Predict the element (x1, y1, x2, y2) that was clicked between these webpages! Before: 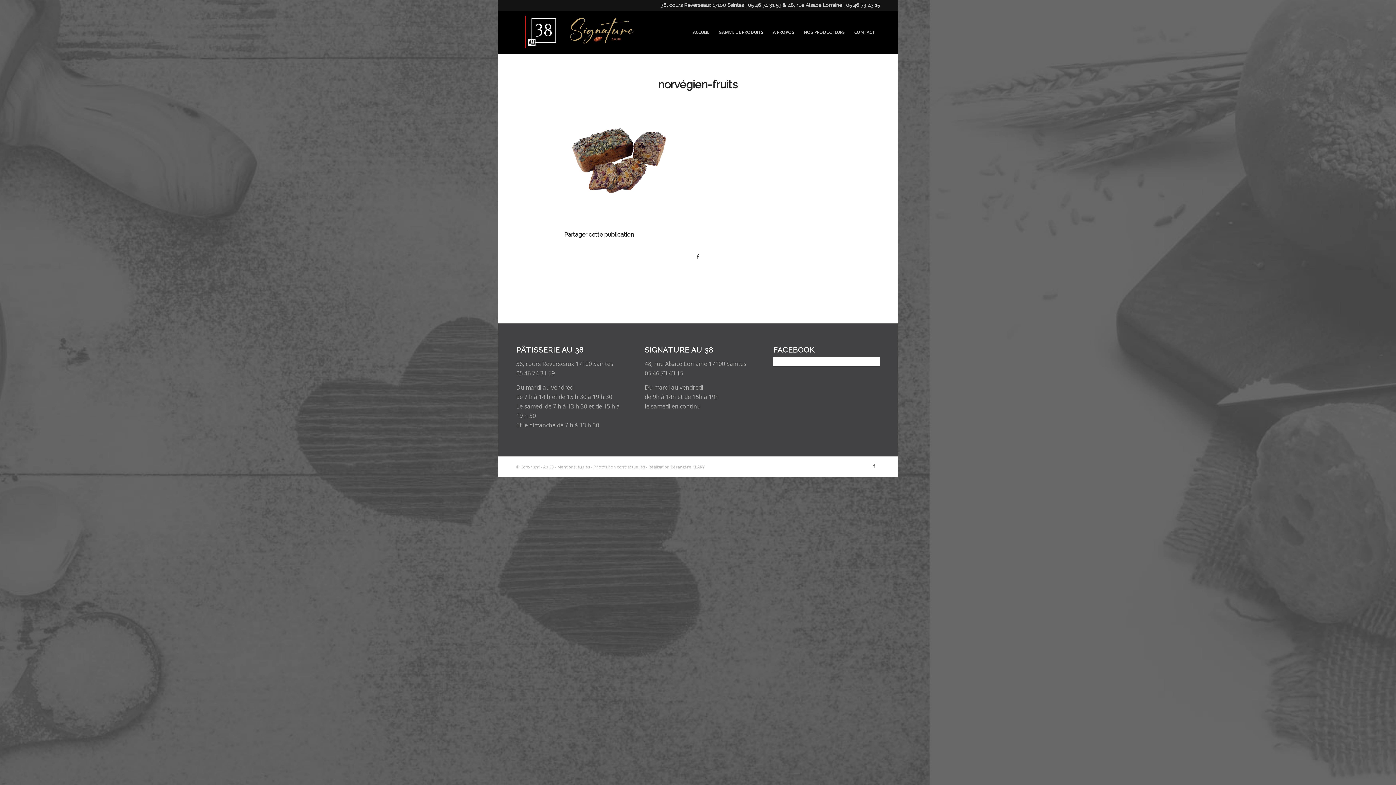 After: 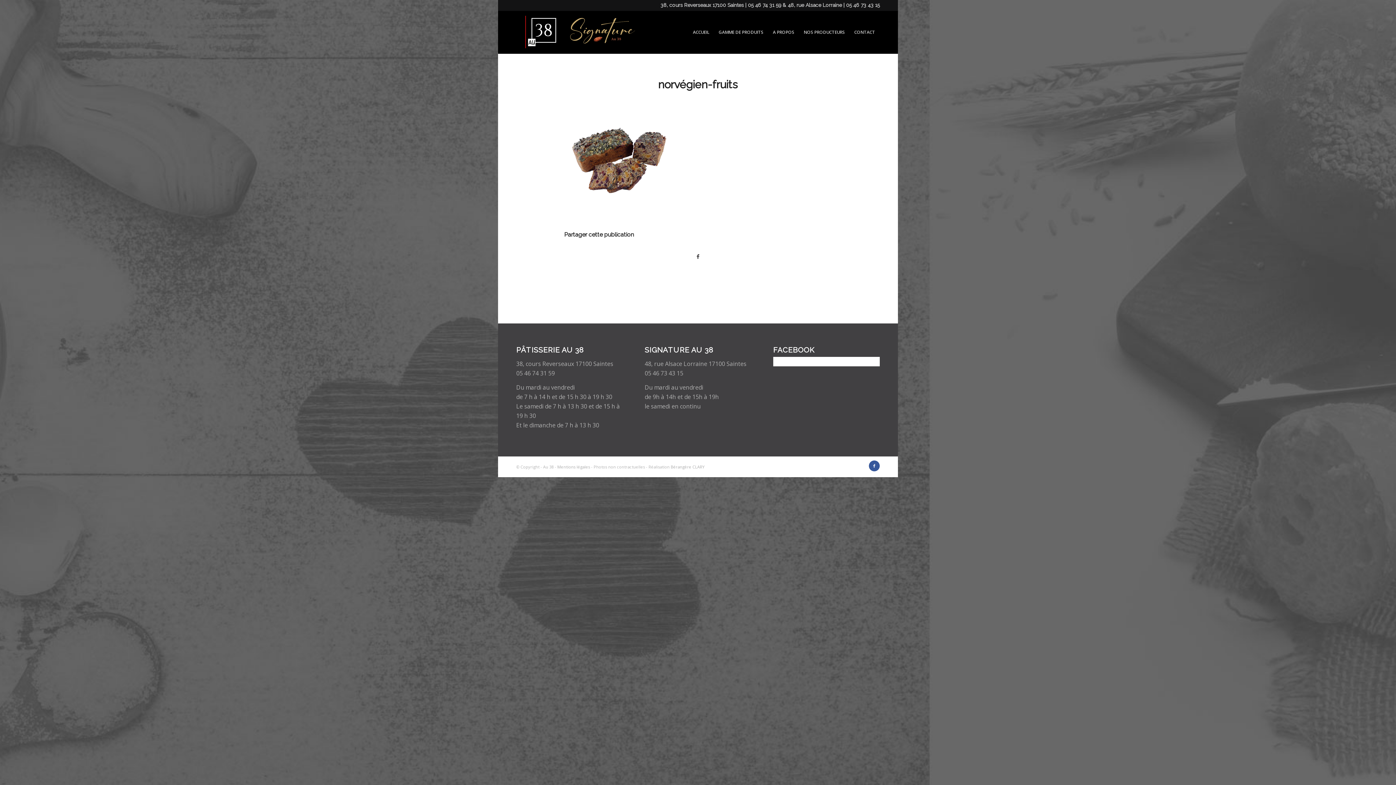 Action: label: Lien vers Facebook bbox: (869, 460, 880, 471)